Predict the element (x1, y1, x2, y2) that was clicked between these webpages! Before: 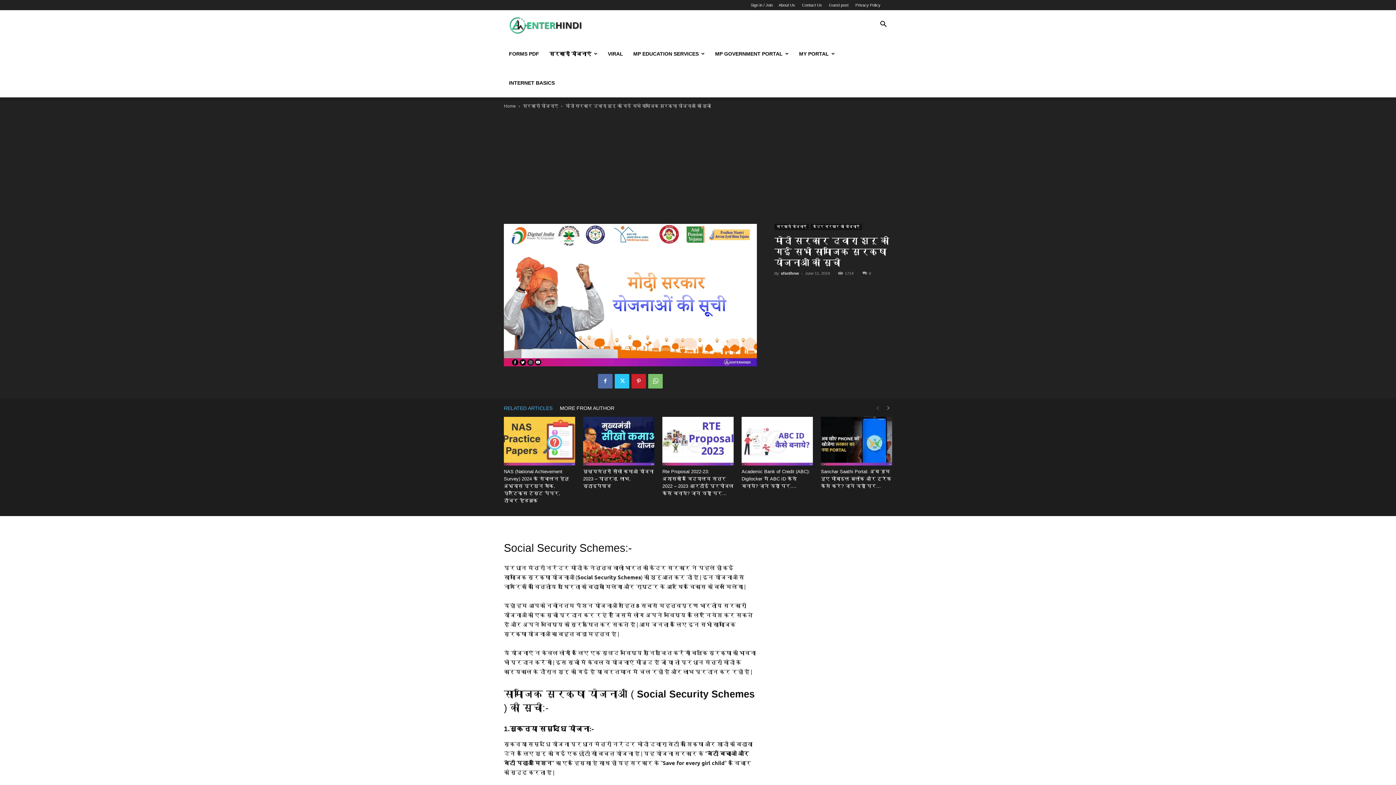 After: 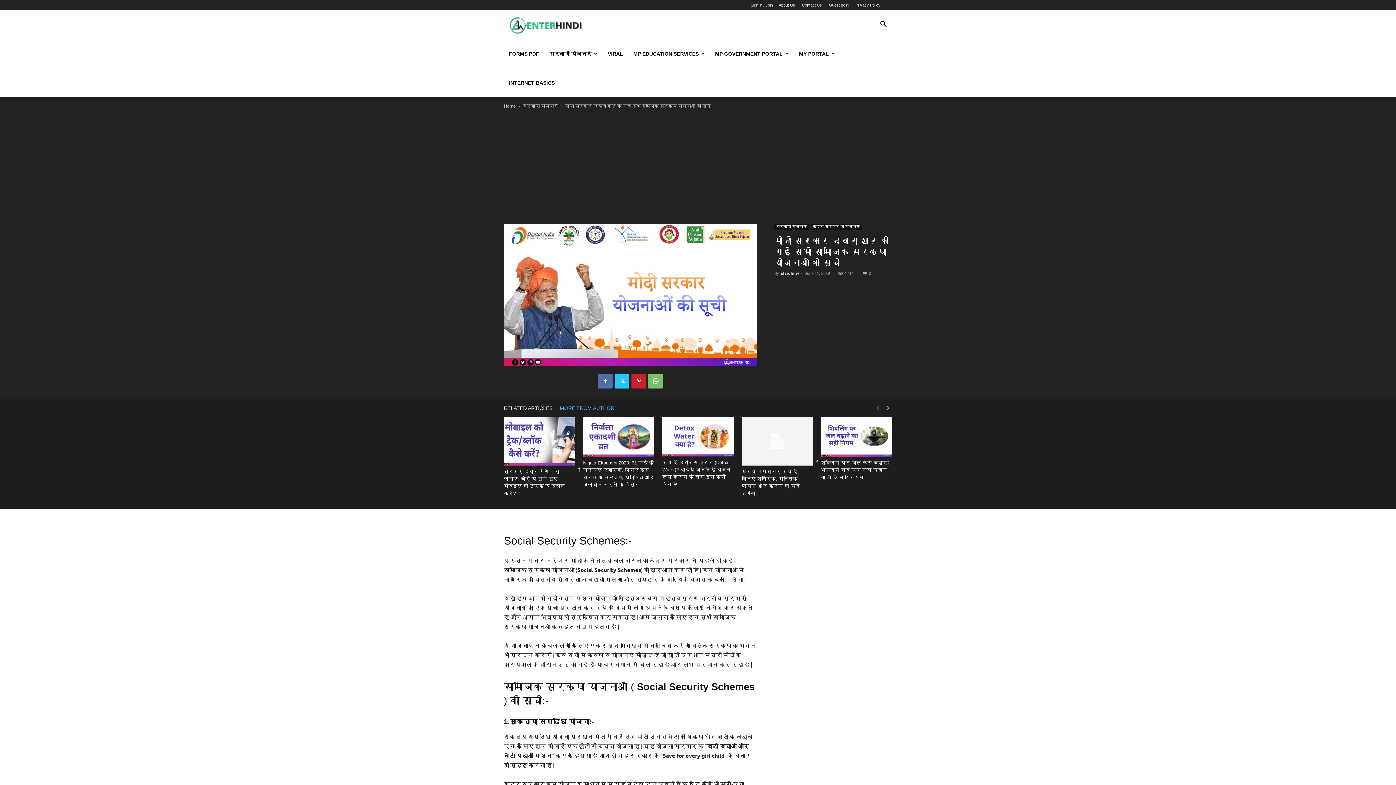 Action: label: MORE FROM AUTHOR bbox: (560, 402, 621, 412)